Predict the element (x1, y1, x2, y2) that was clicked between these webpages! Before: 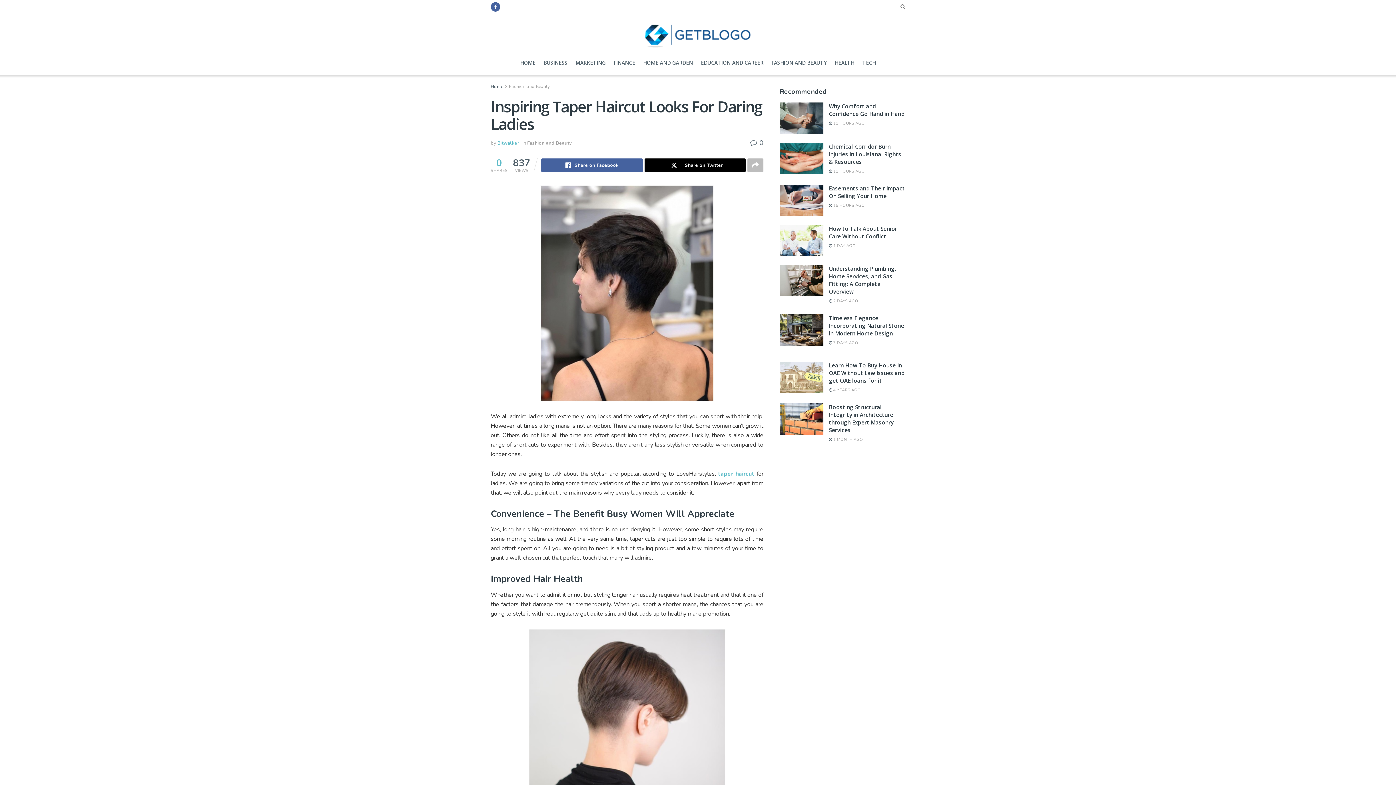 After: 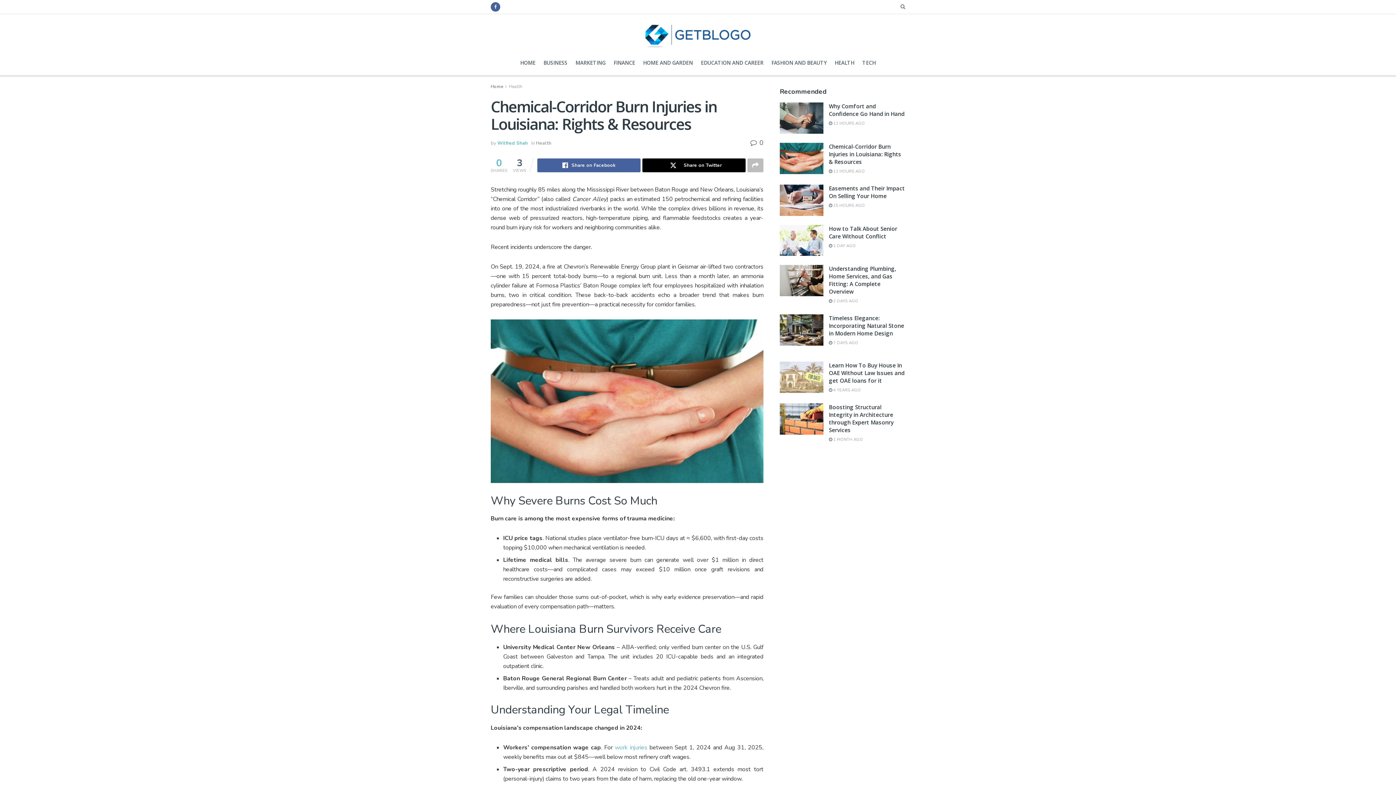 Action: bbox: (829, 142, 901, 165) label: Chemical-Corridor Burn Injuries in Louisiana: Rights & Resources